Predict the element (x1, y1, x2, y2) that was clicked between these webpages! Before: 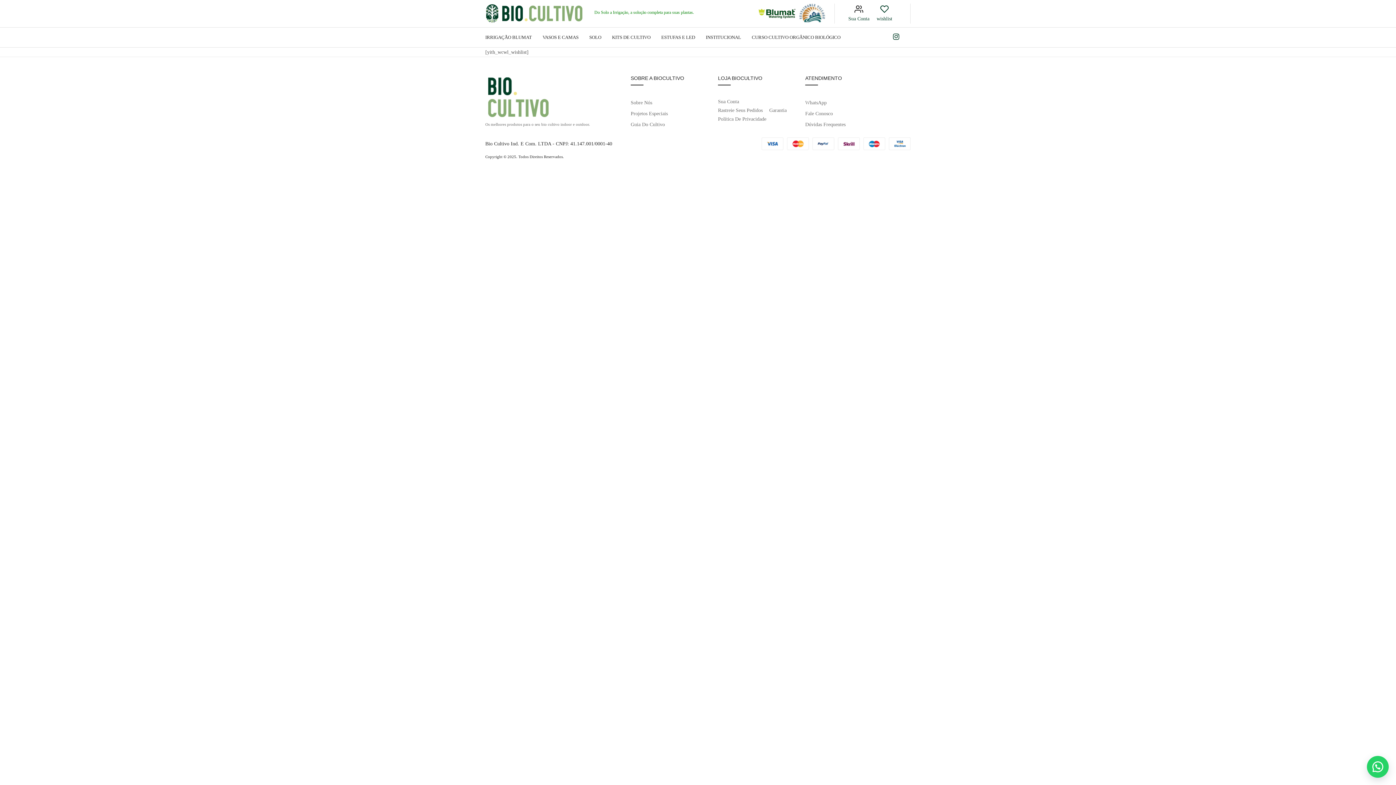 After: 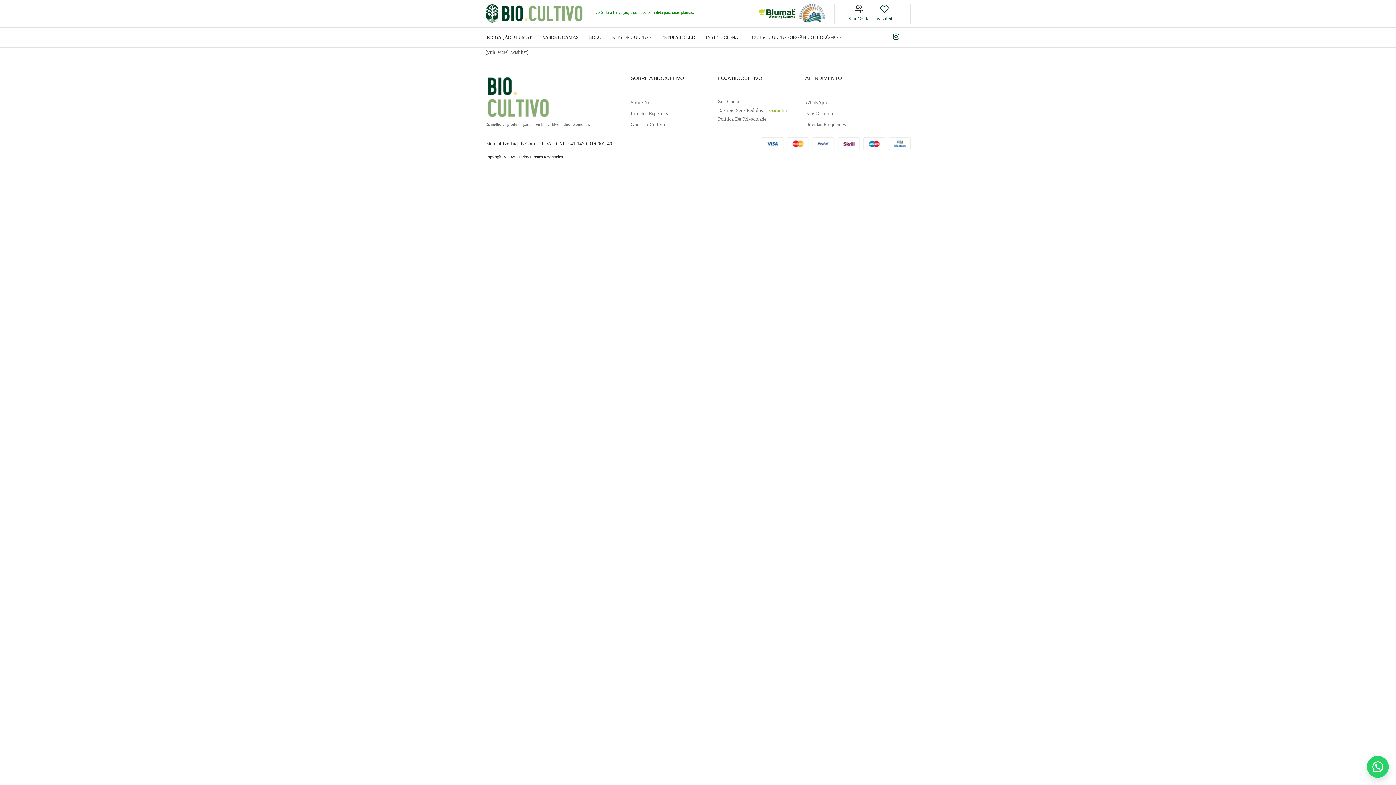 Action: bbox: (769, 106, 786, 114) label: Garantia